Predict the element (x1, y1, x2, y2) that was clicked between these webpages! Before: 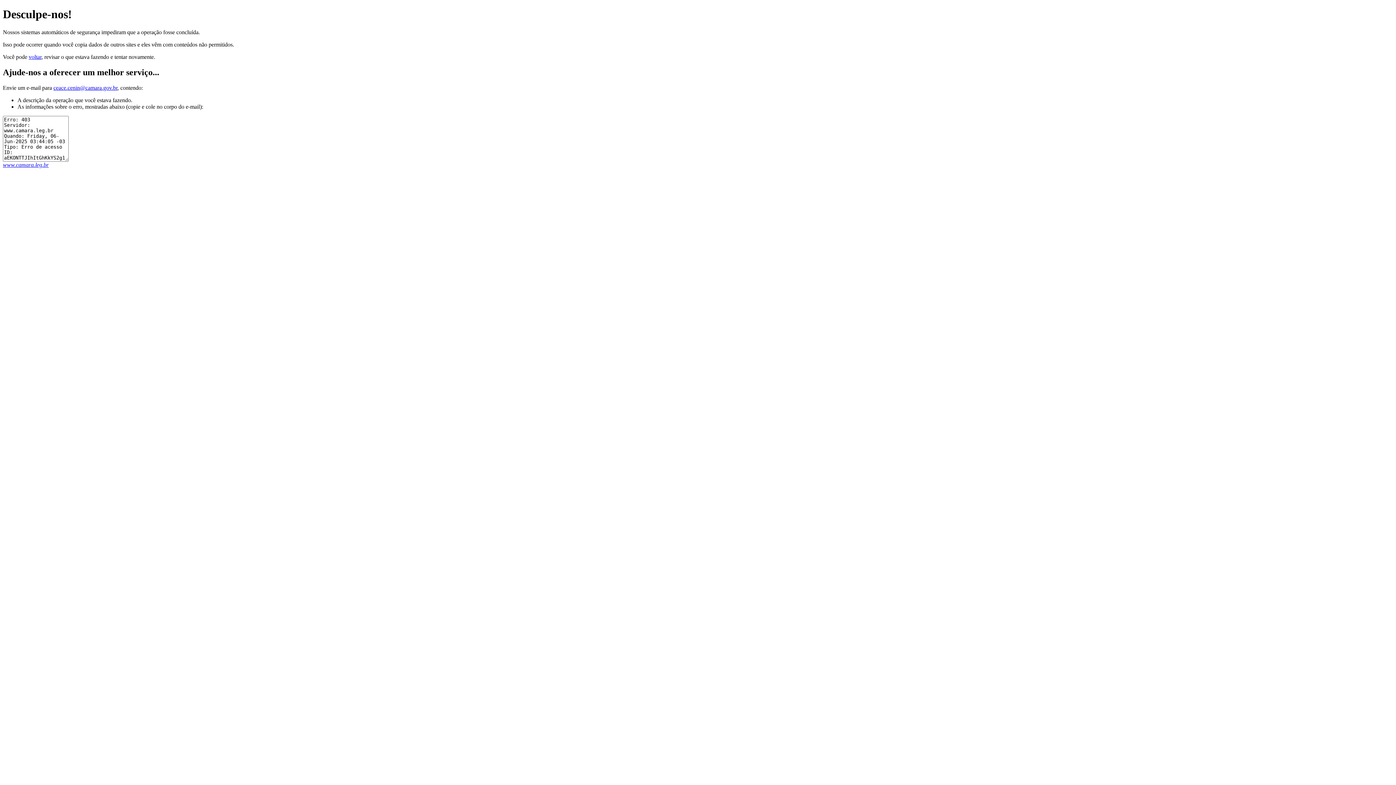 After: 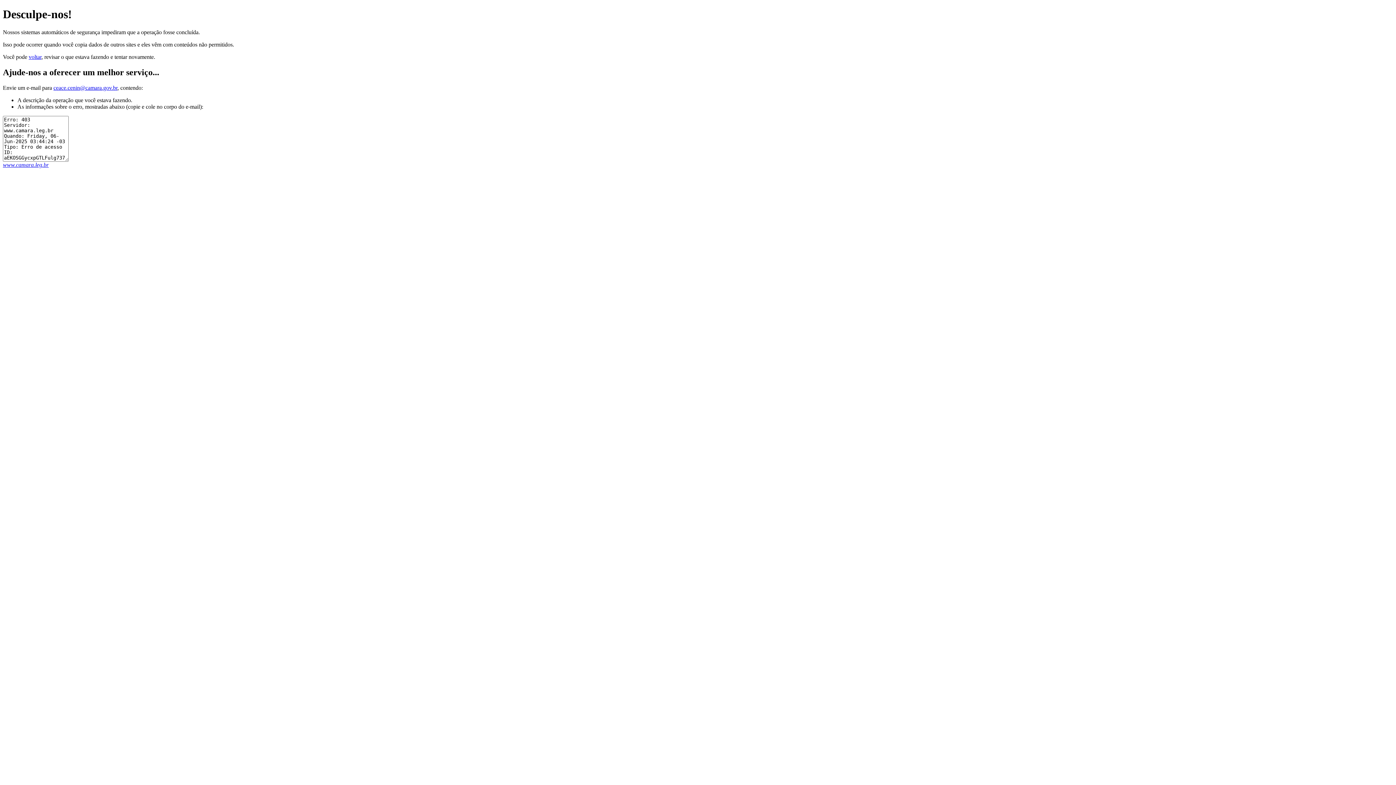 Action: bbox: (2, 161, 48, 167) label: www.camara.leg.br